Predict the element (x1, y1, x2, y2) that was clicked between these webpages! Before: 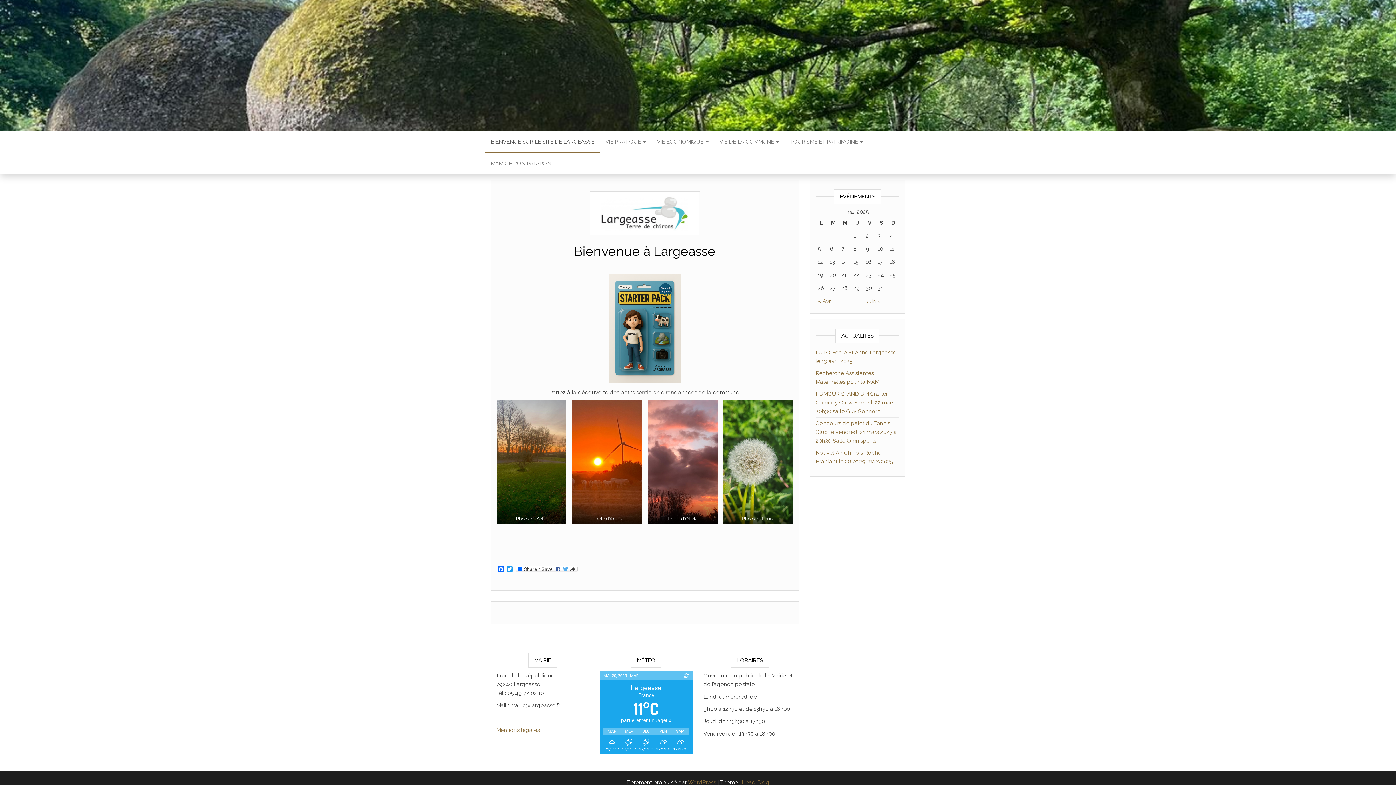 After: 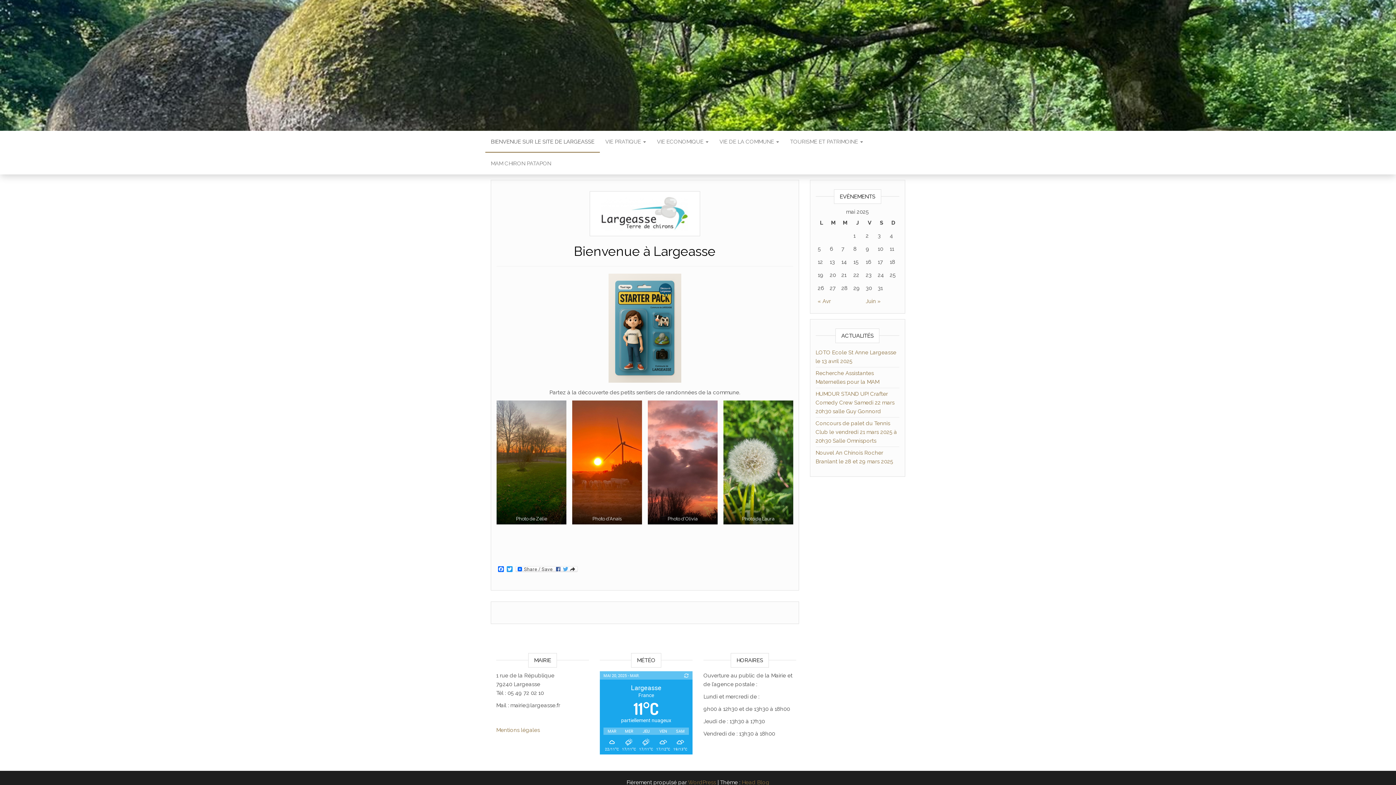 Action: bbox: (684, 673, 689, 678)